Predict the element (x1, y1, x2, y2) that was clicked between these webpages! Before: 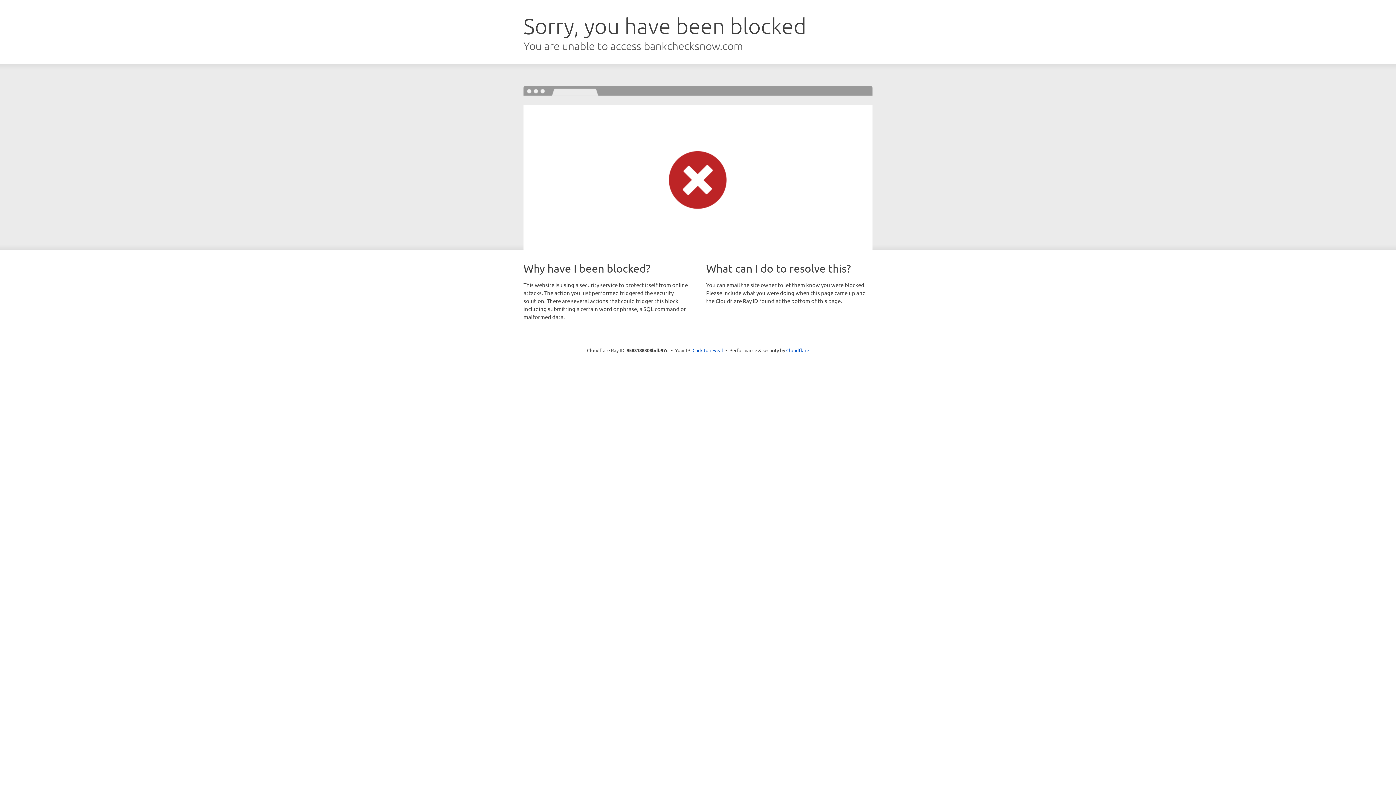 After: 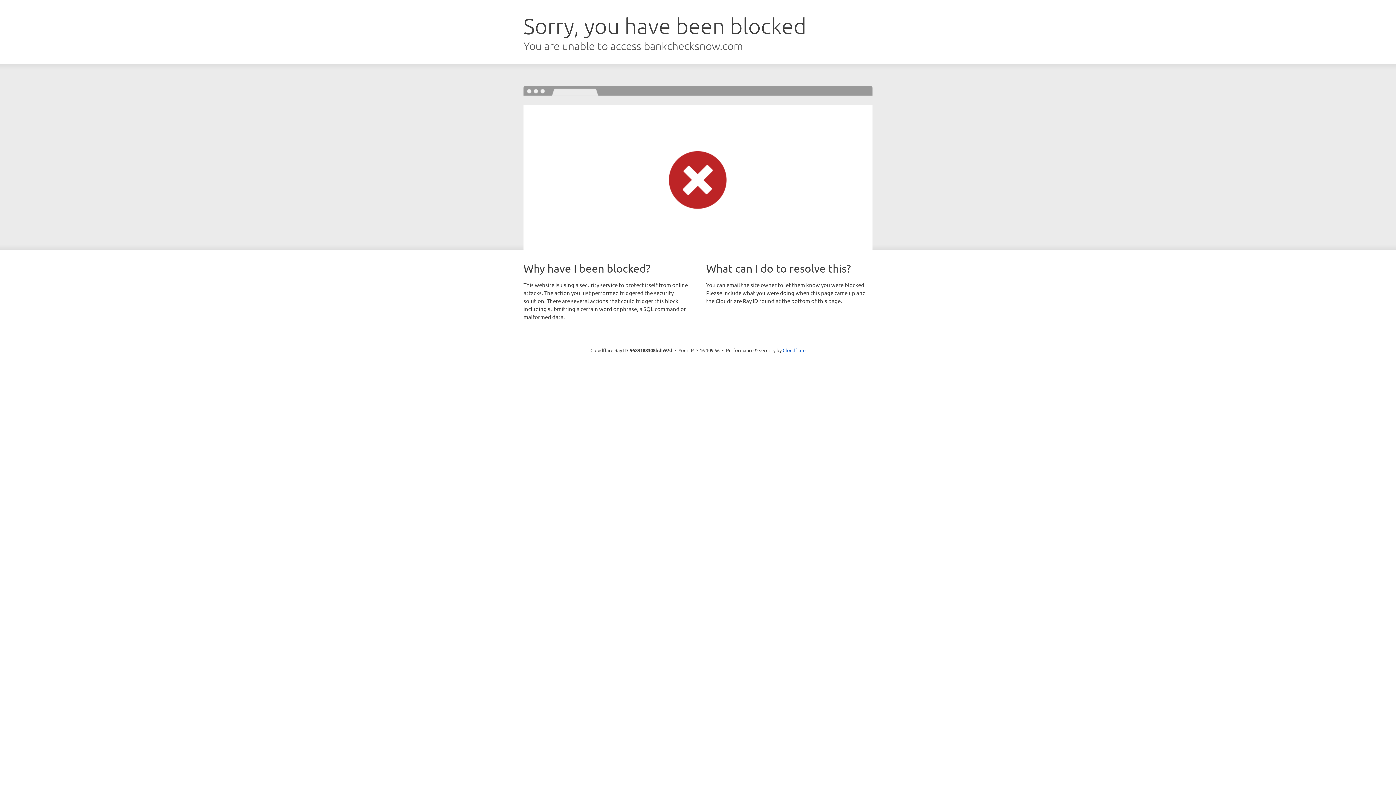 Action: label: Click to reveal bbox: (692, 346, 723, 353)